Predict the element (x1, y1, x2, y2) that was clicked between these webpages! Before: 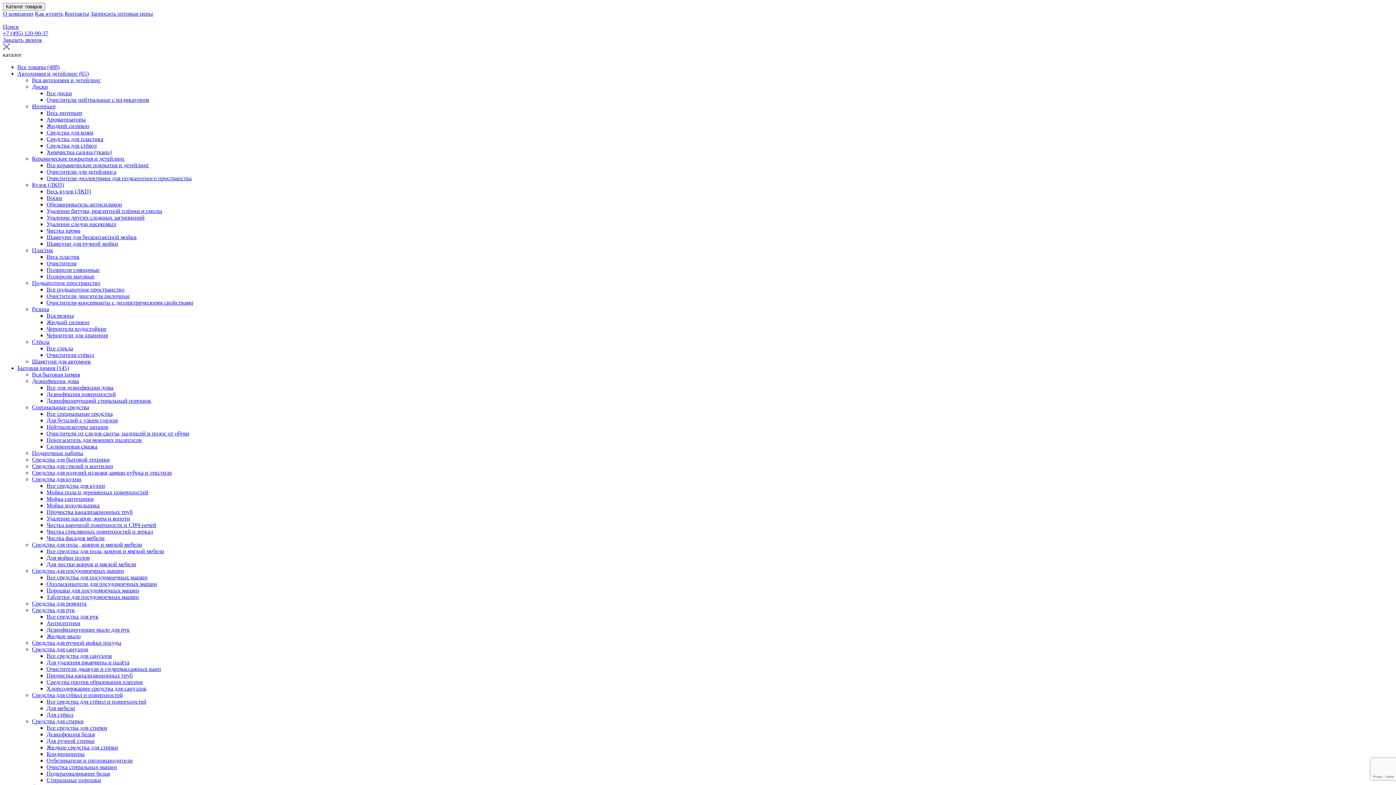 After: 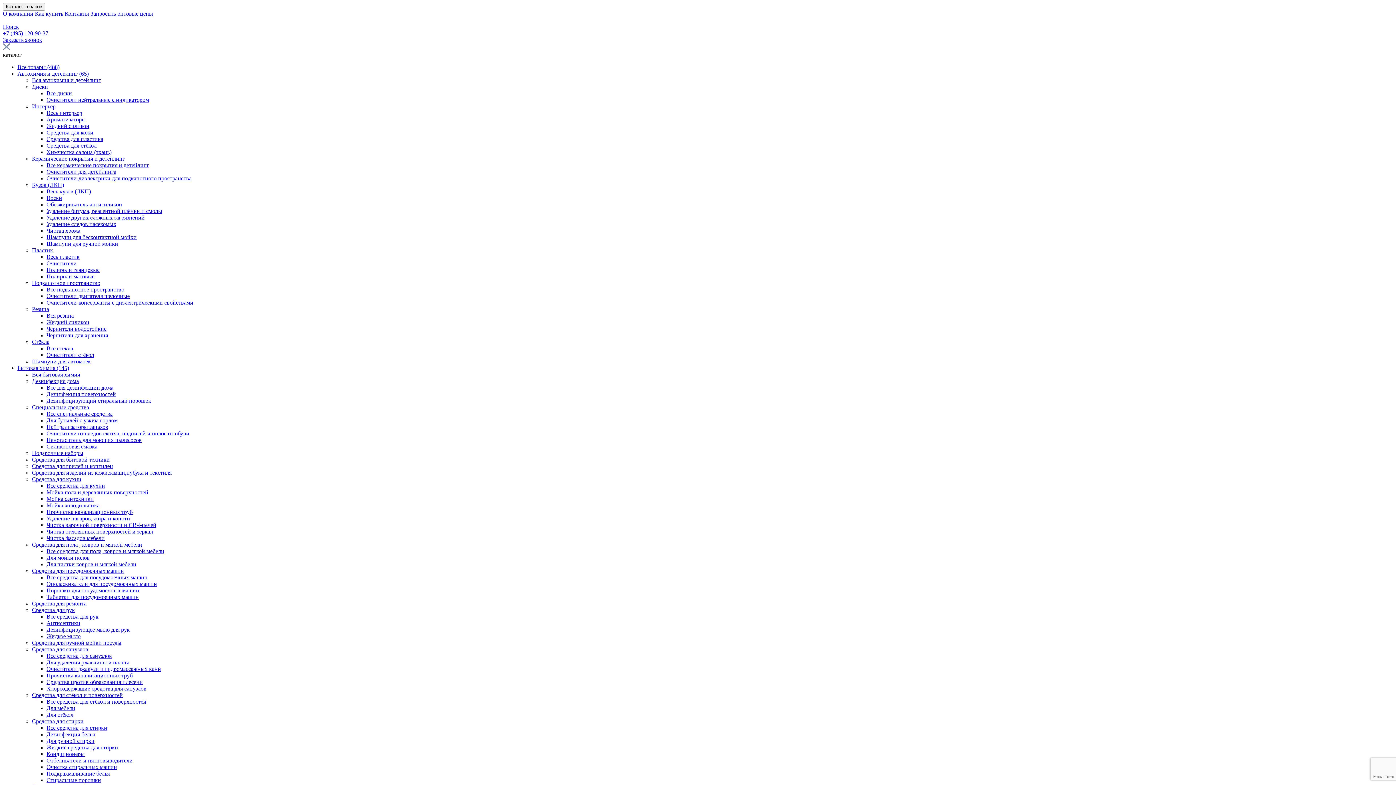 Action: label: Силиконовая смазка bbox: (46, 443, 97, 449)